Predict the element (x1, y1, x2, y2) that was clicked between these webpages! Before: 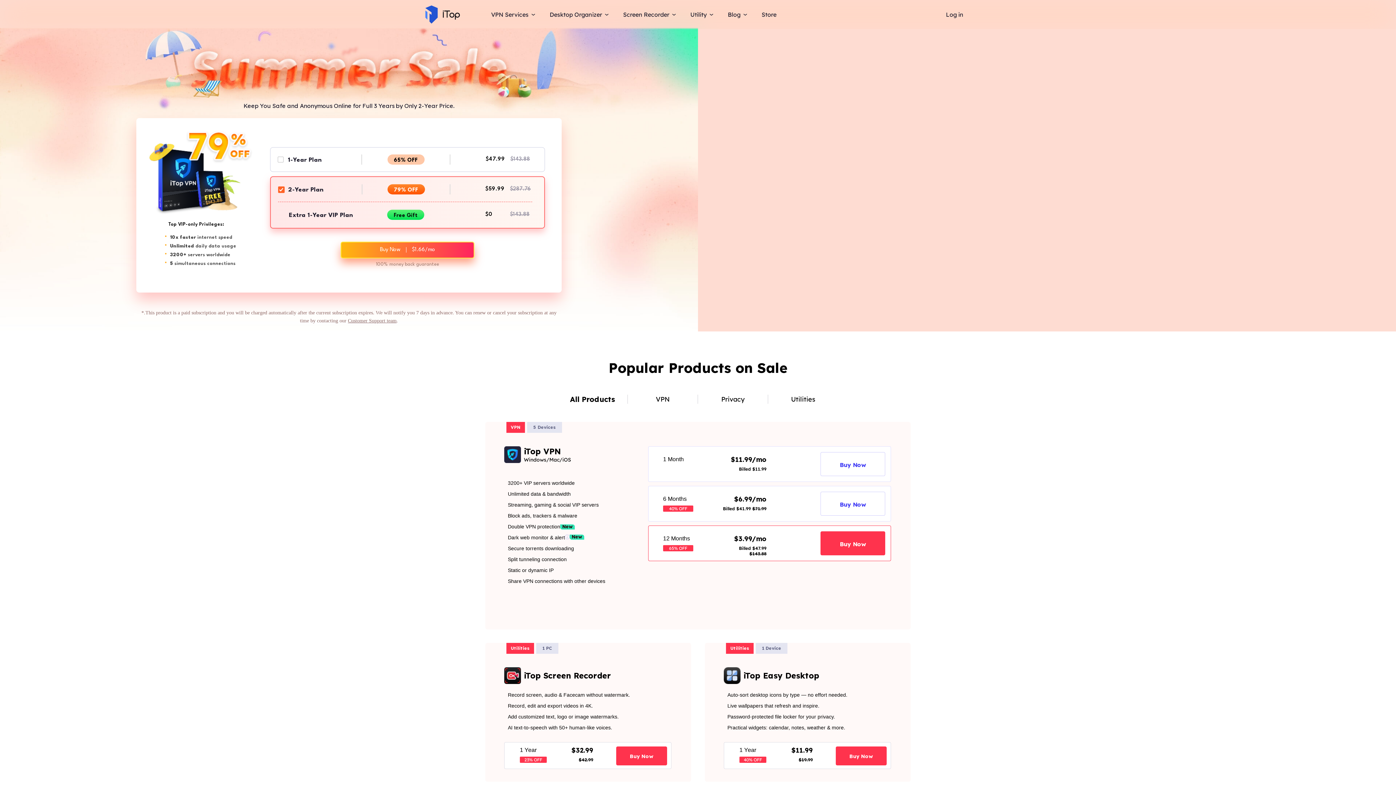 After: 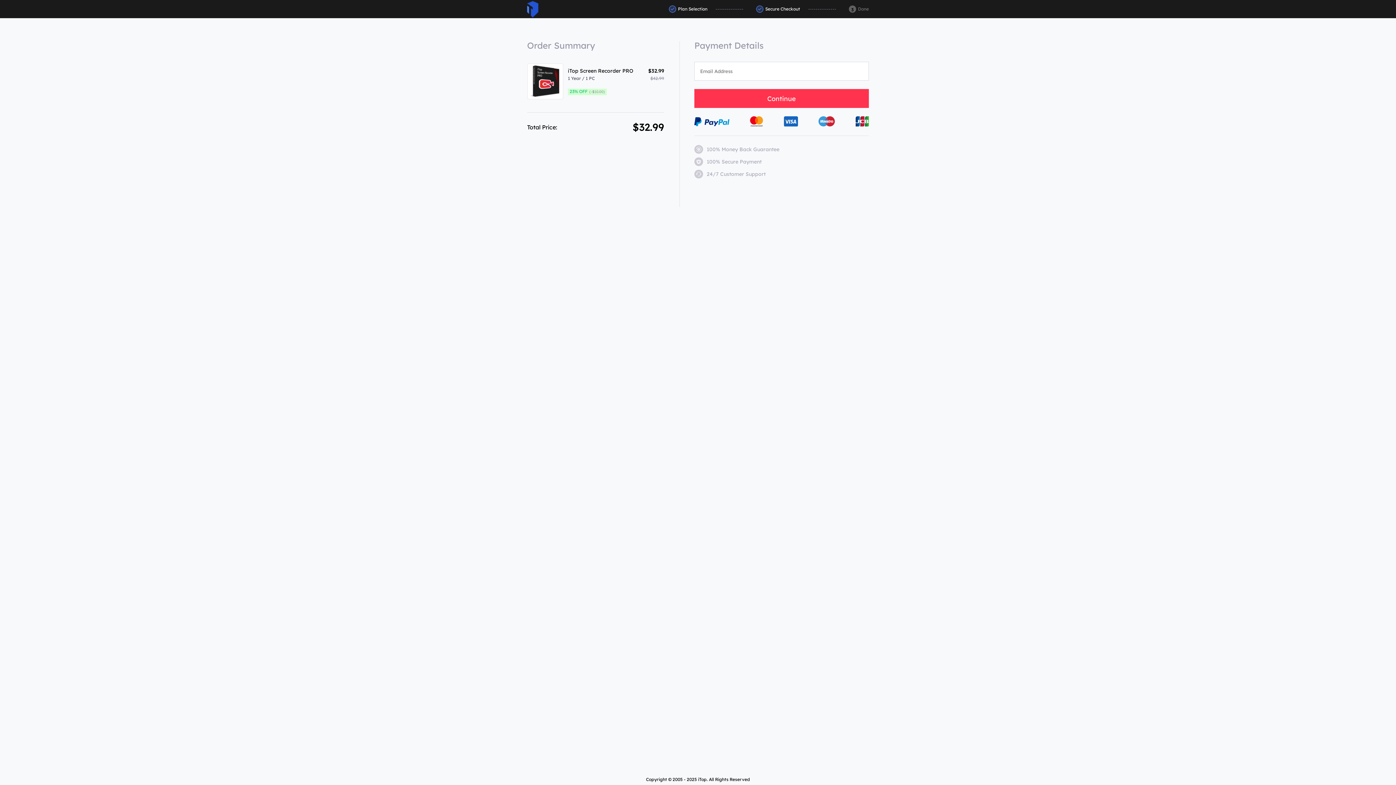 Action: label: Buy Now bbox: (616, 746, 667, 765)